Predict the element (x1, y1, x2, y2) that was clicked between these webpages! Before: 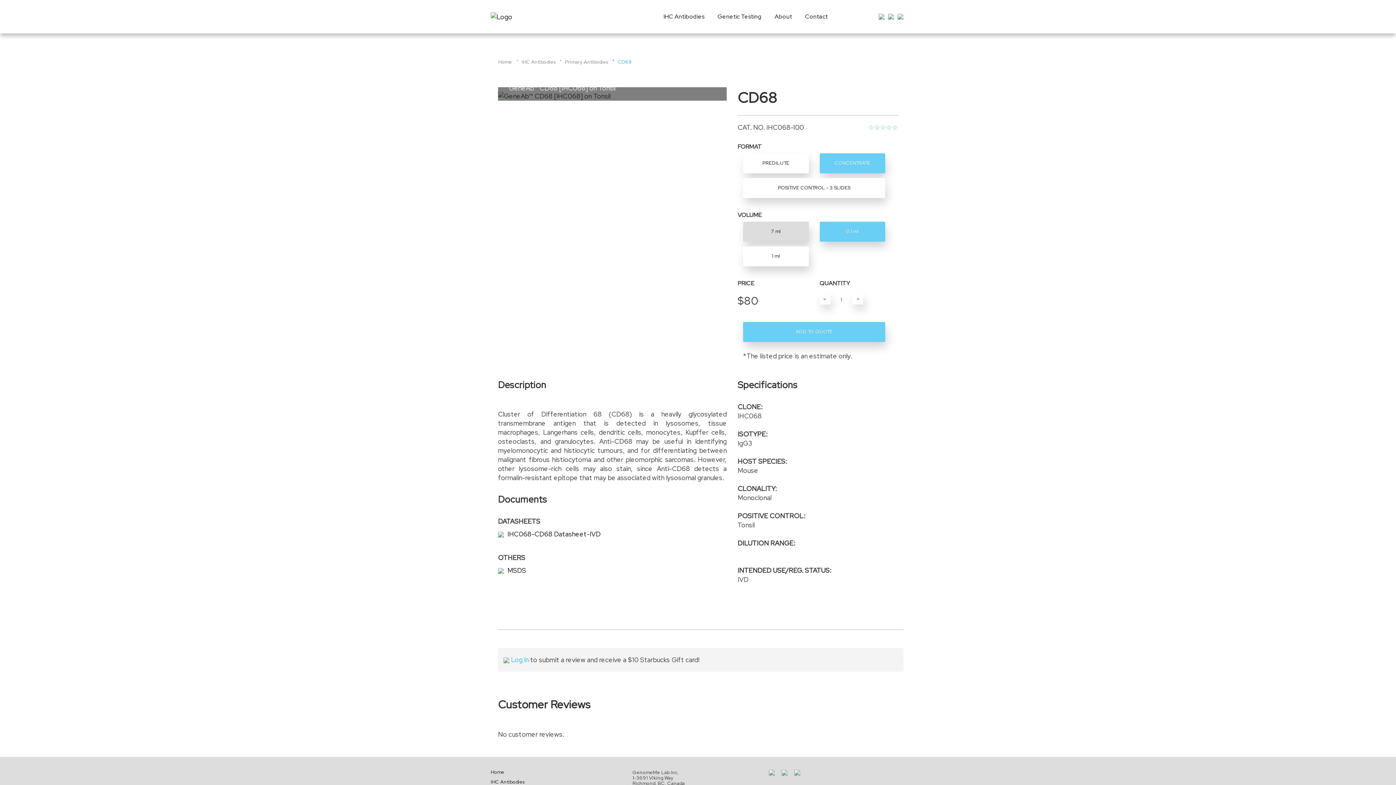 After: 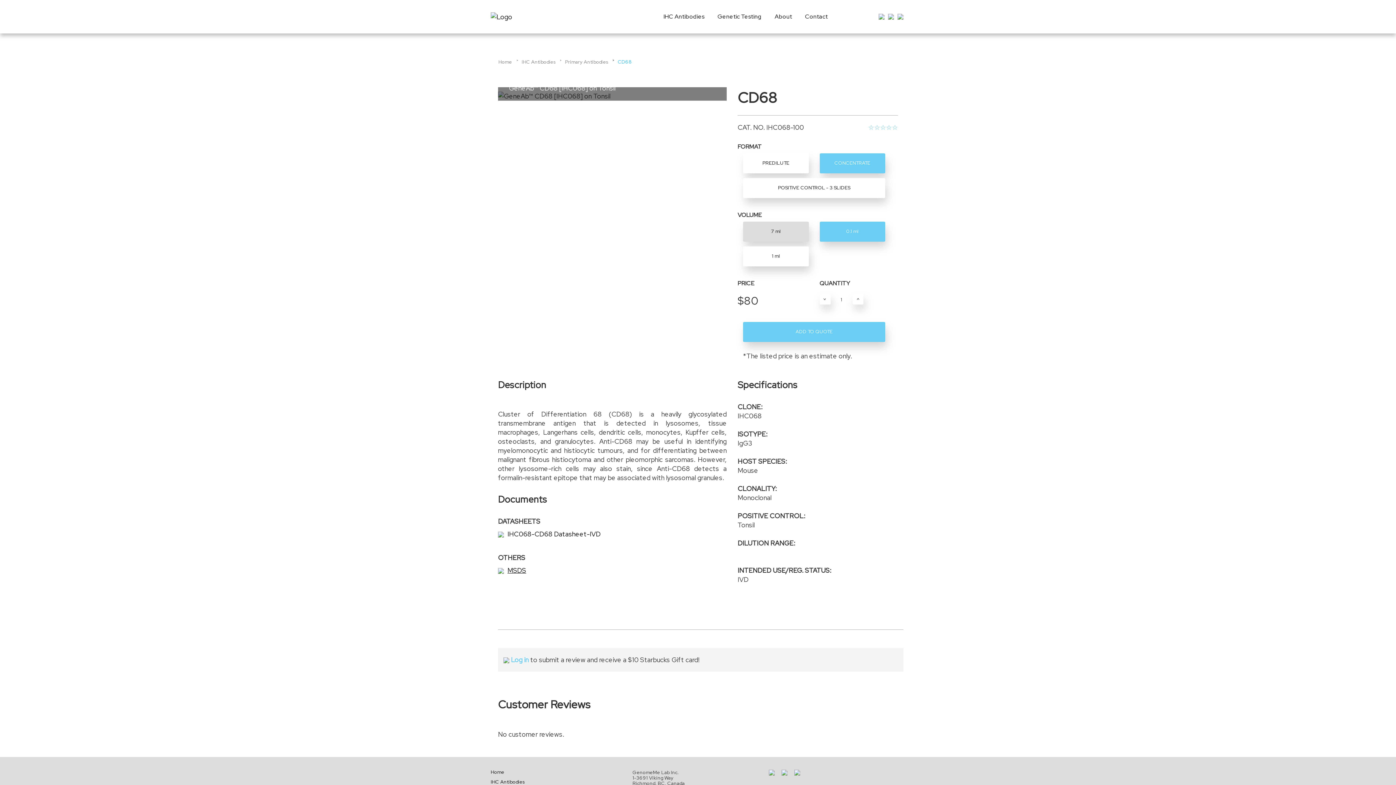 Action: bbox: (507, 566, 526, 574) label: MSDS